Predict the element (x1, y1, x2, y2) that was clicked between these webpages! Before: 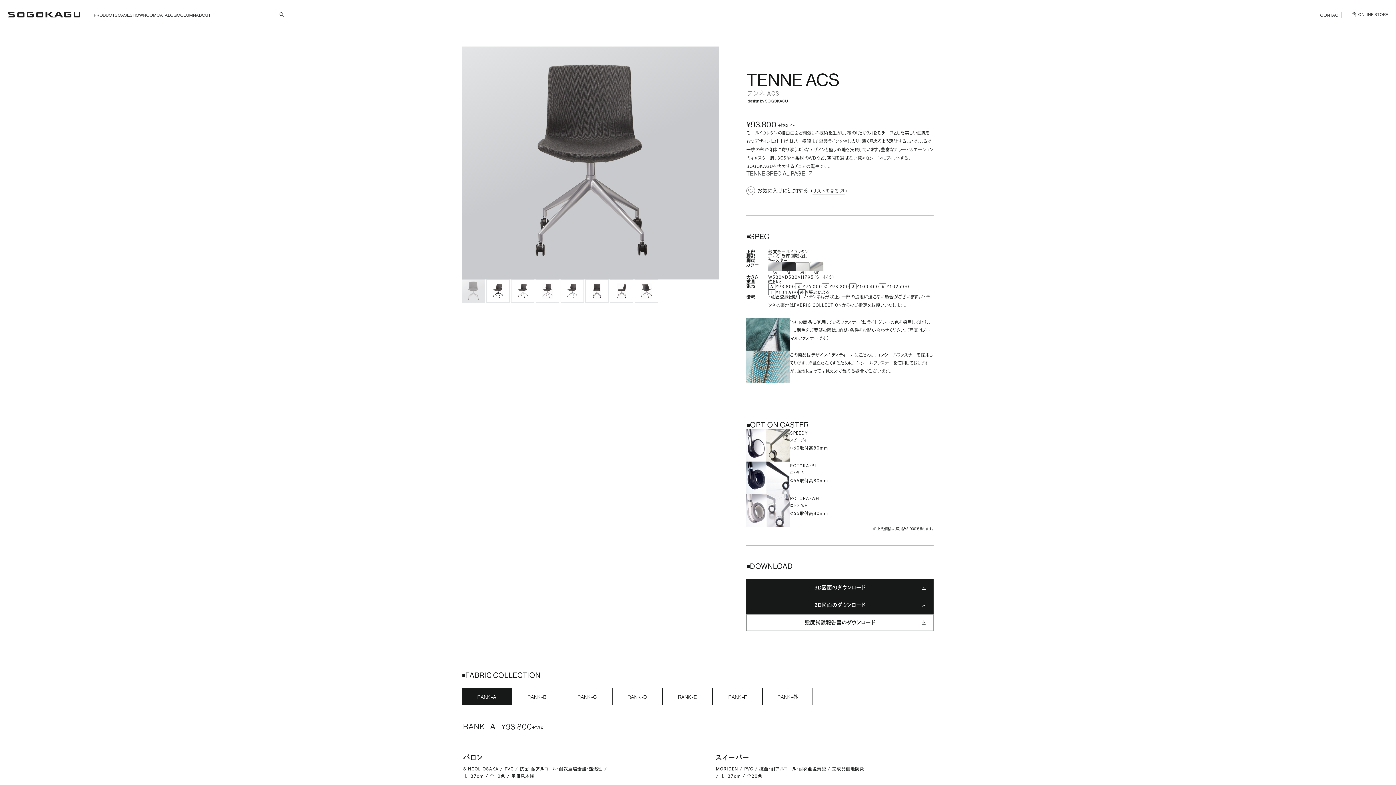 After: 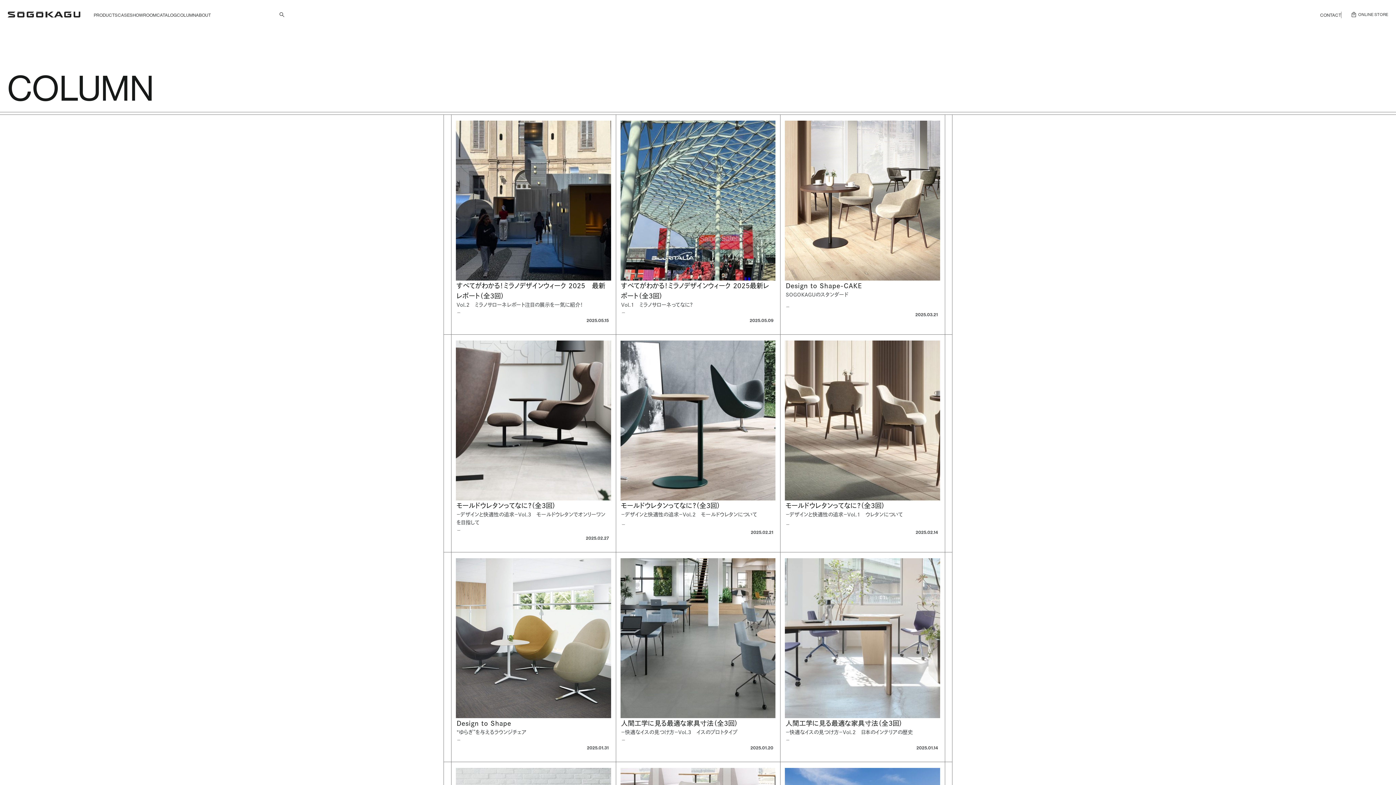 Action: bbox: (176, 13, 195, 17) label: COLUMN